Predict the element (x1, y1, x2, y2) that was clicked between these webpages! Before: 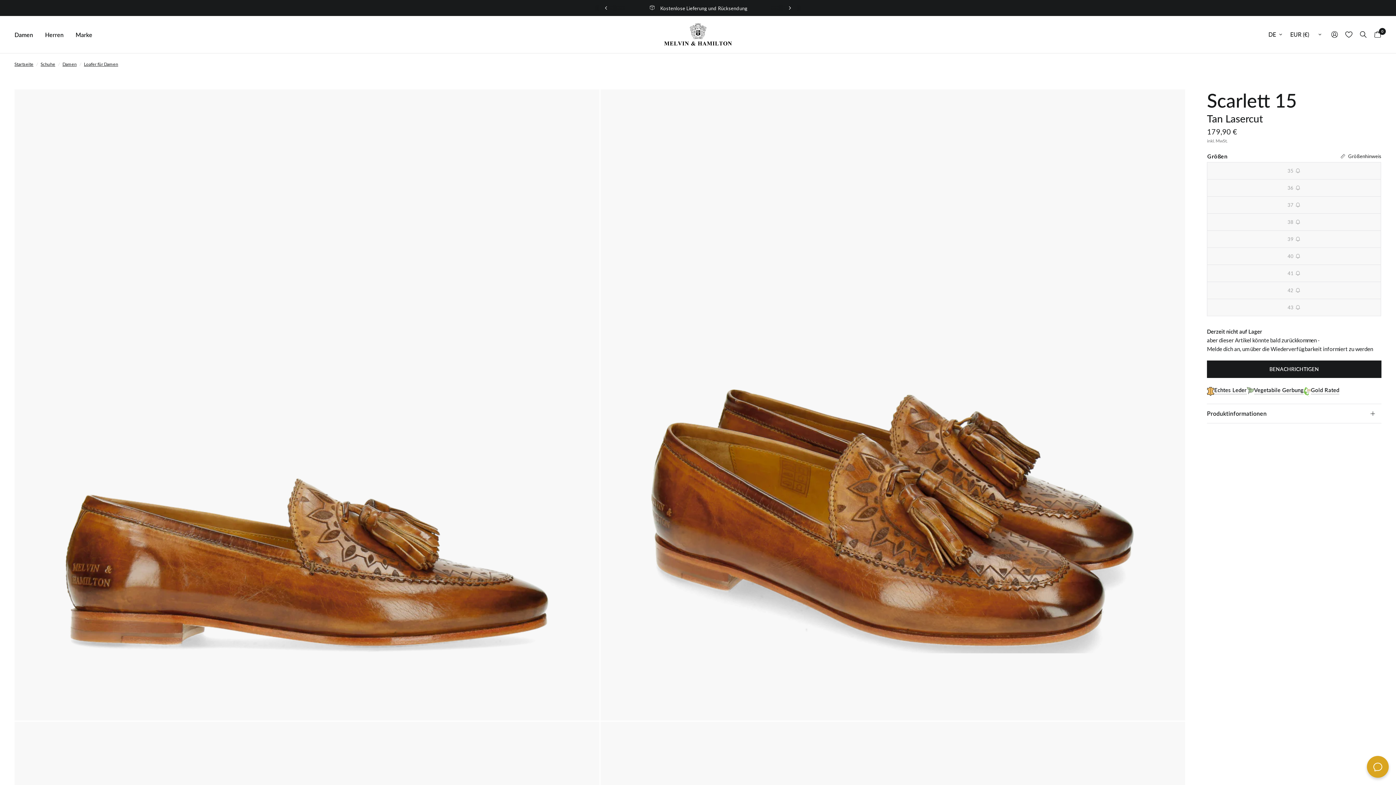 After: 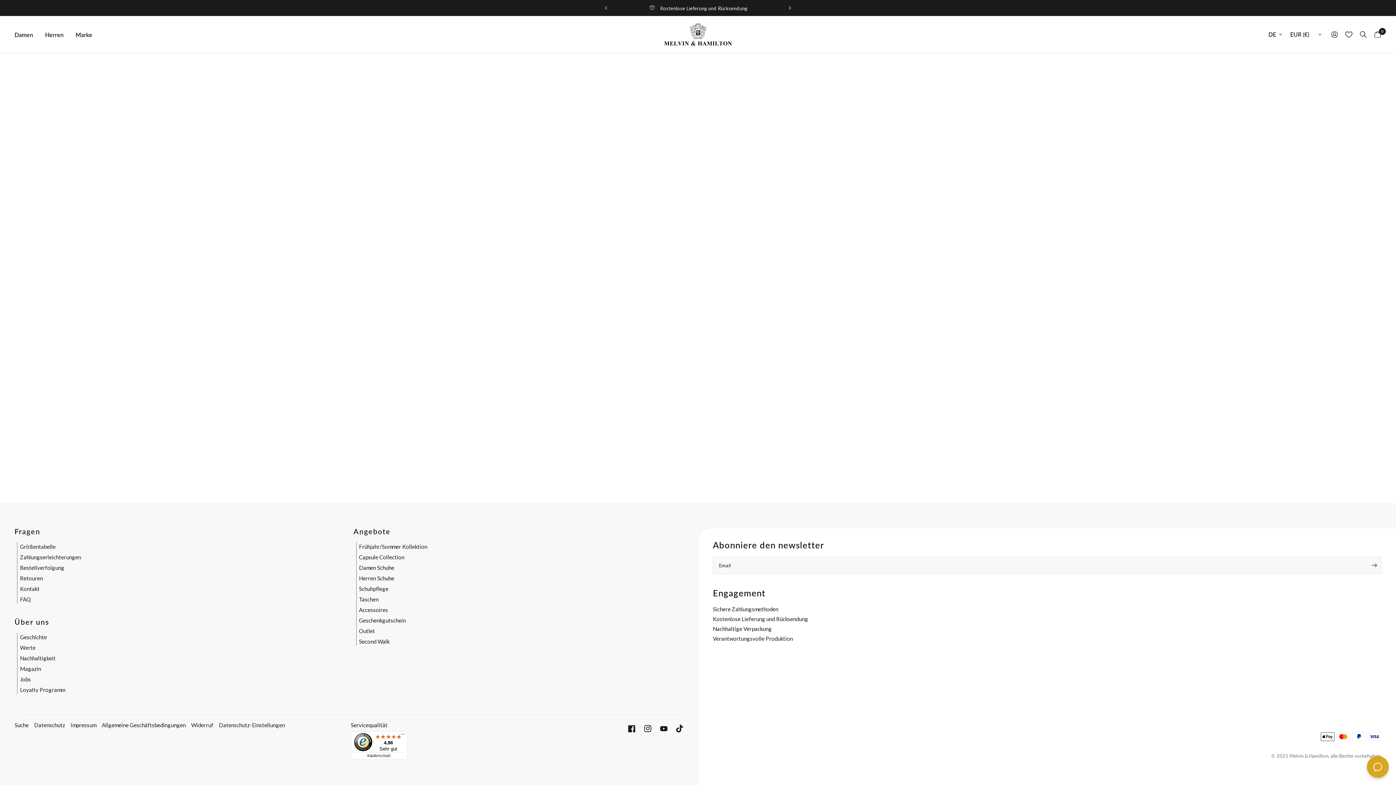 Action: label: Wunschliste bbox: (1341, 16, 1356, 53)